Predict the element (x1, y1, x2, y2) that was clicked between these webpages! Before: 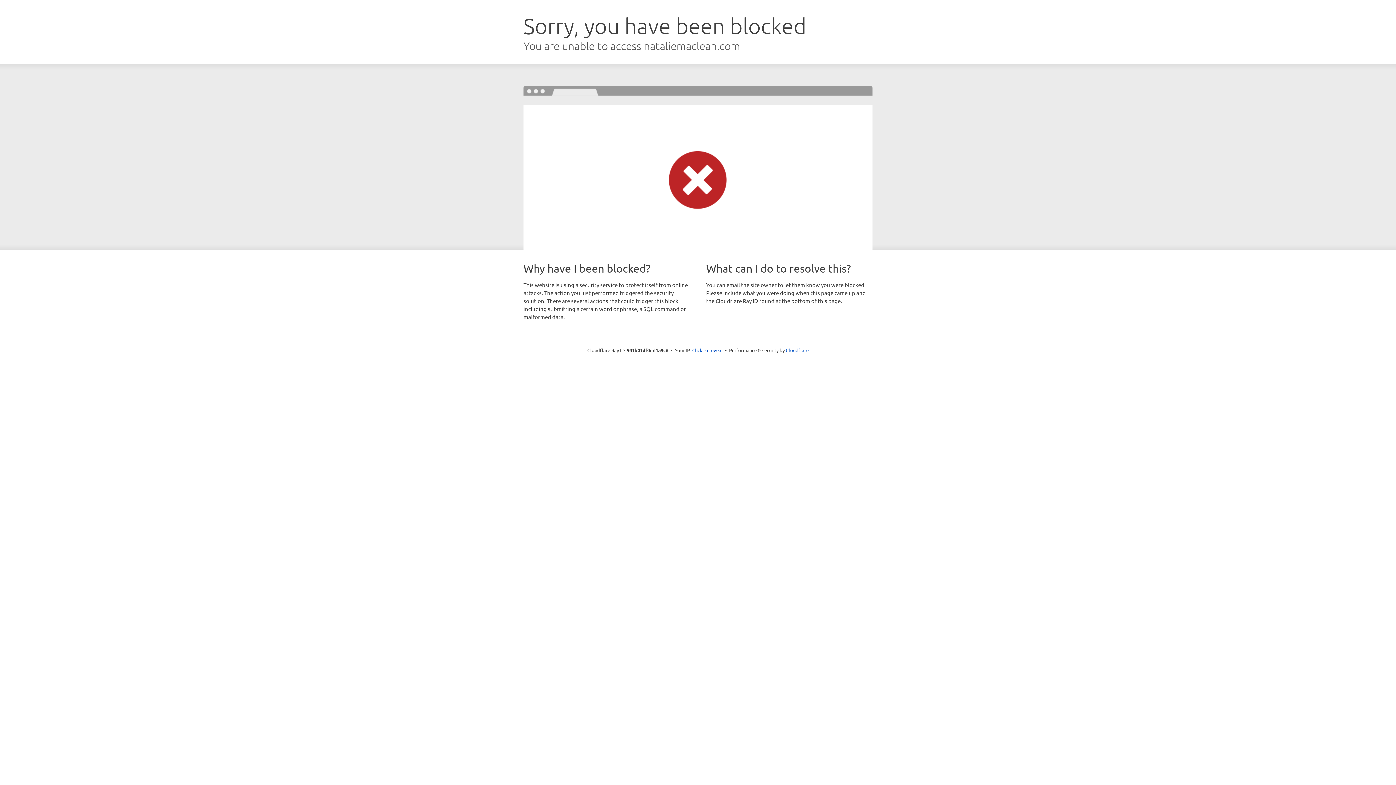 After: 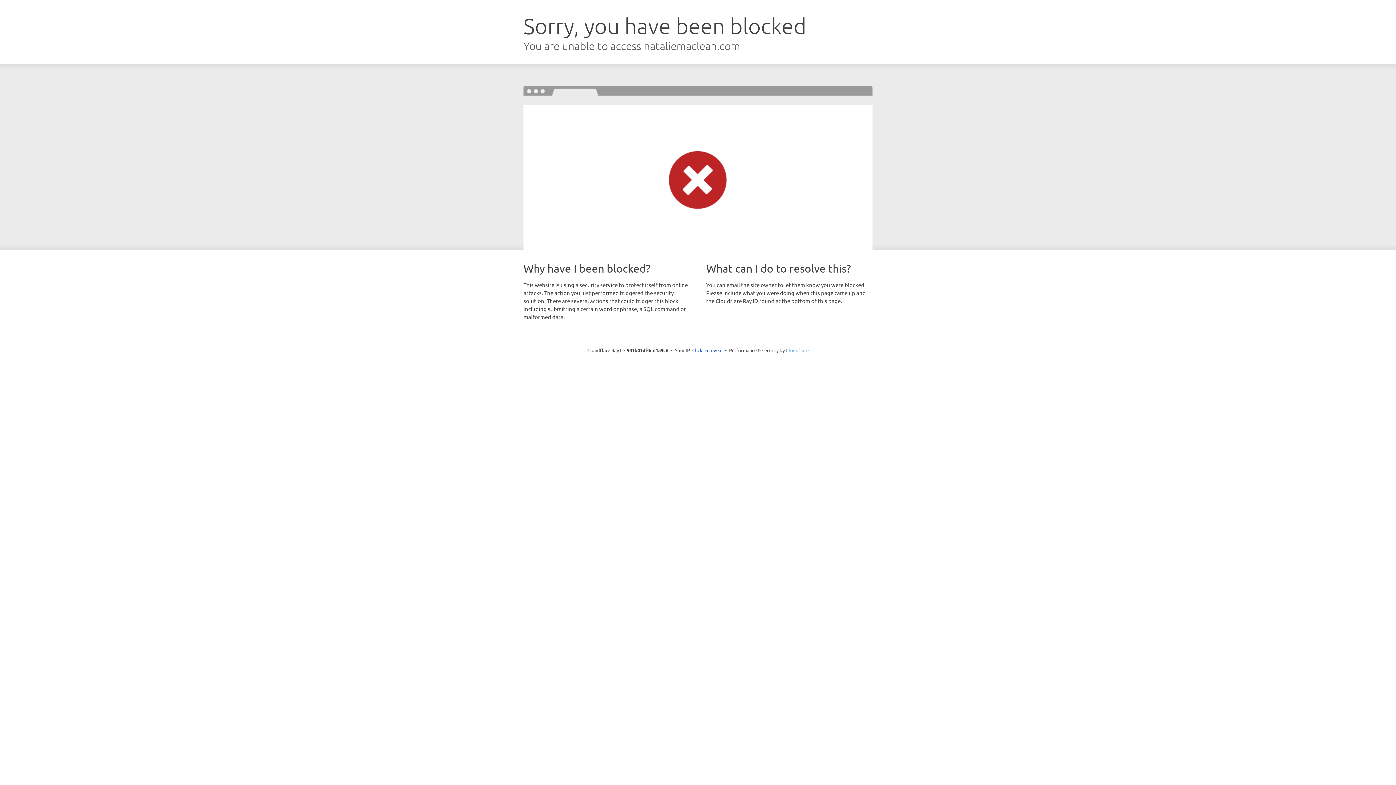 Action: label: Cloudflare bbox: (786, 347, 808, 353)